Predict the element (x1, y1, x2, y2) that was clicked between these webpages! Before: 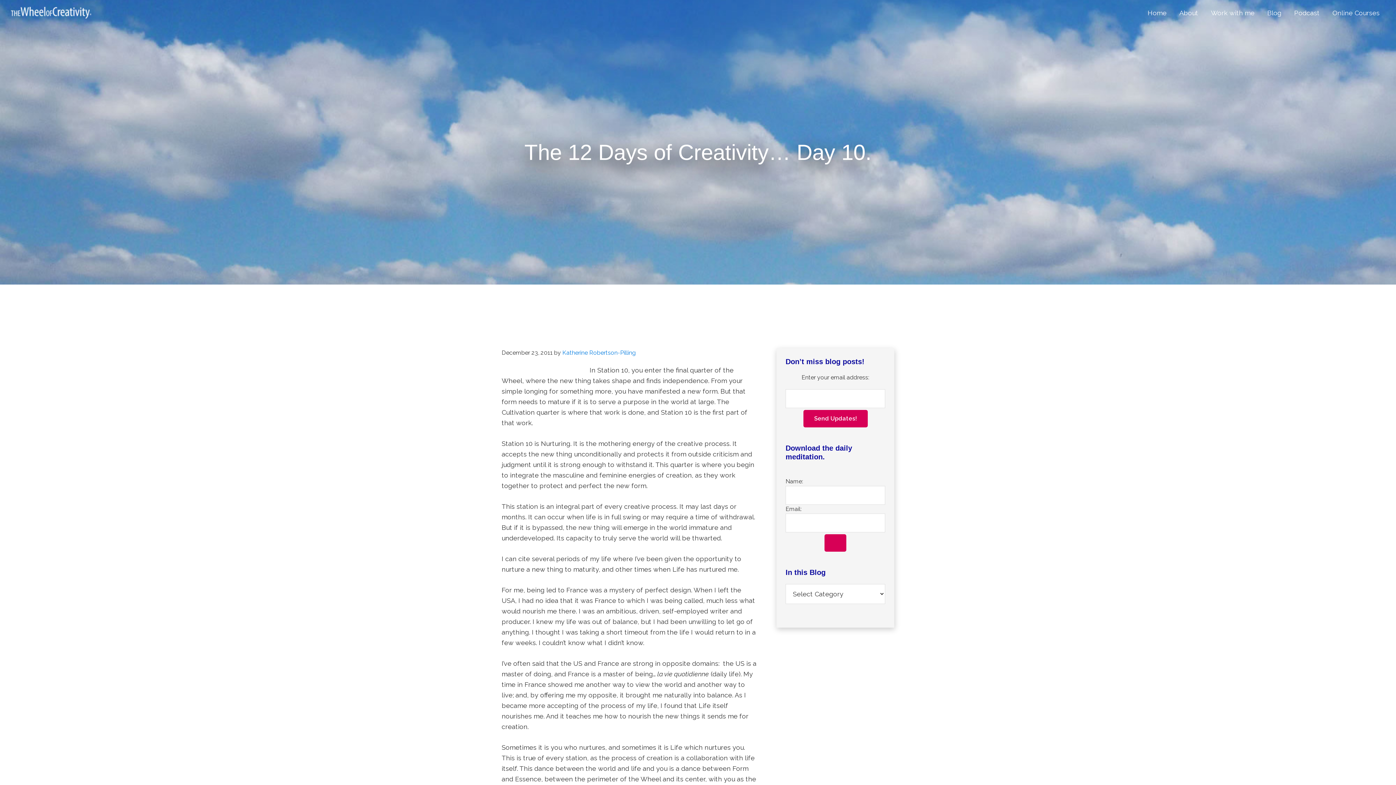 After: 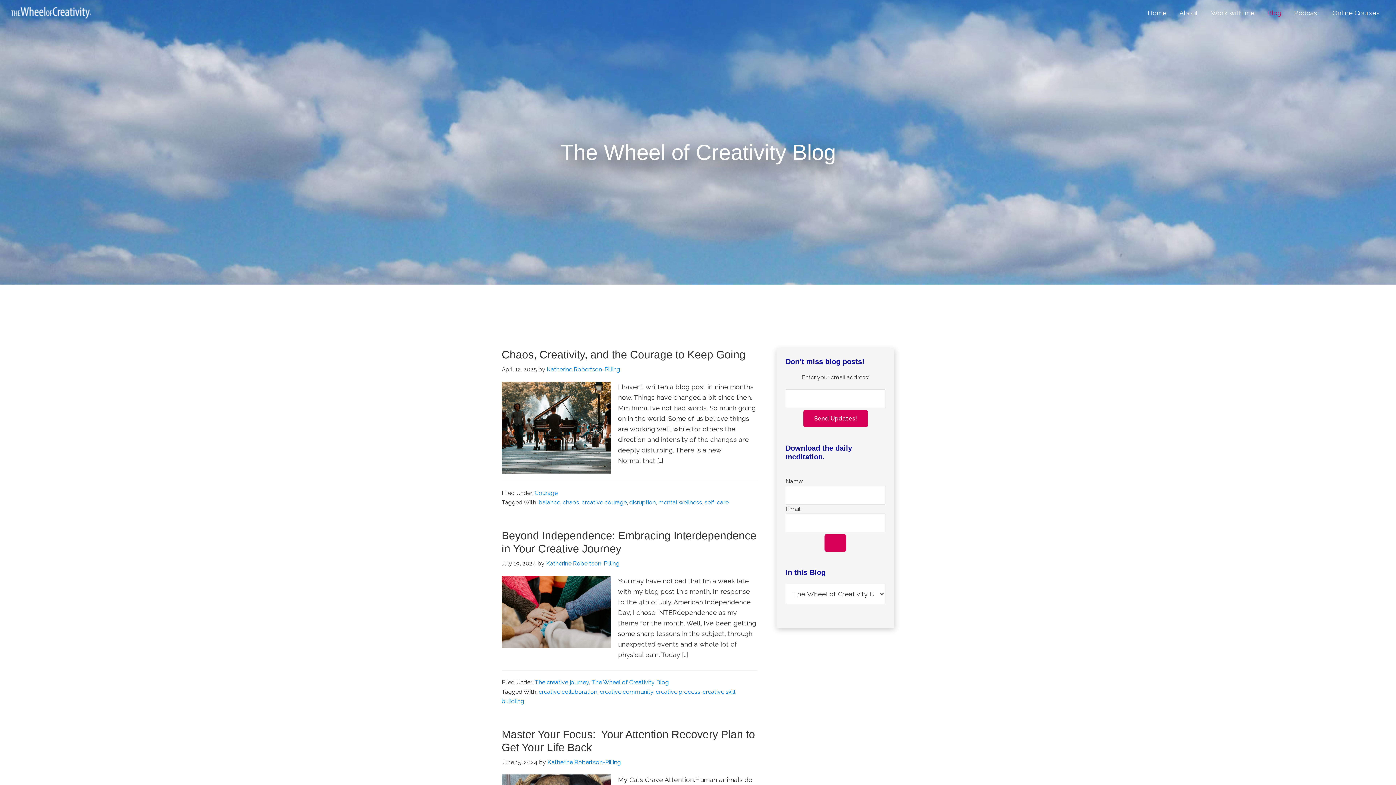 Action: bbox: (1262, 5, 1287, 20) label: Blog